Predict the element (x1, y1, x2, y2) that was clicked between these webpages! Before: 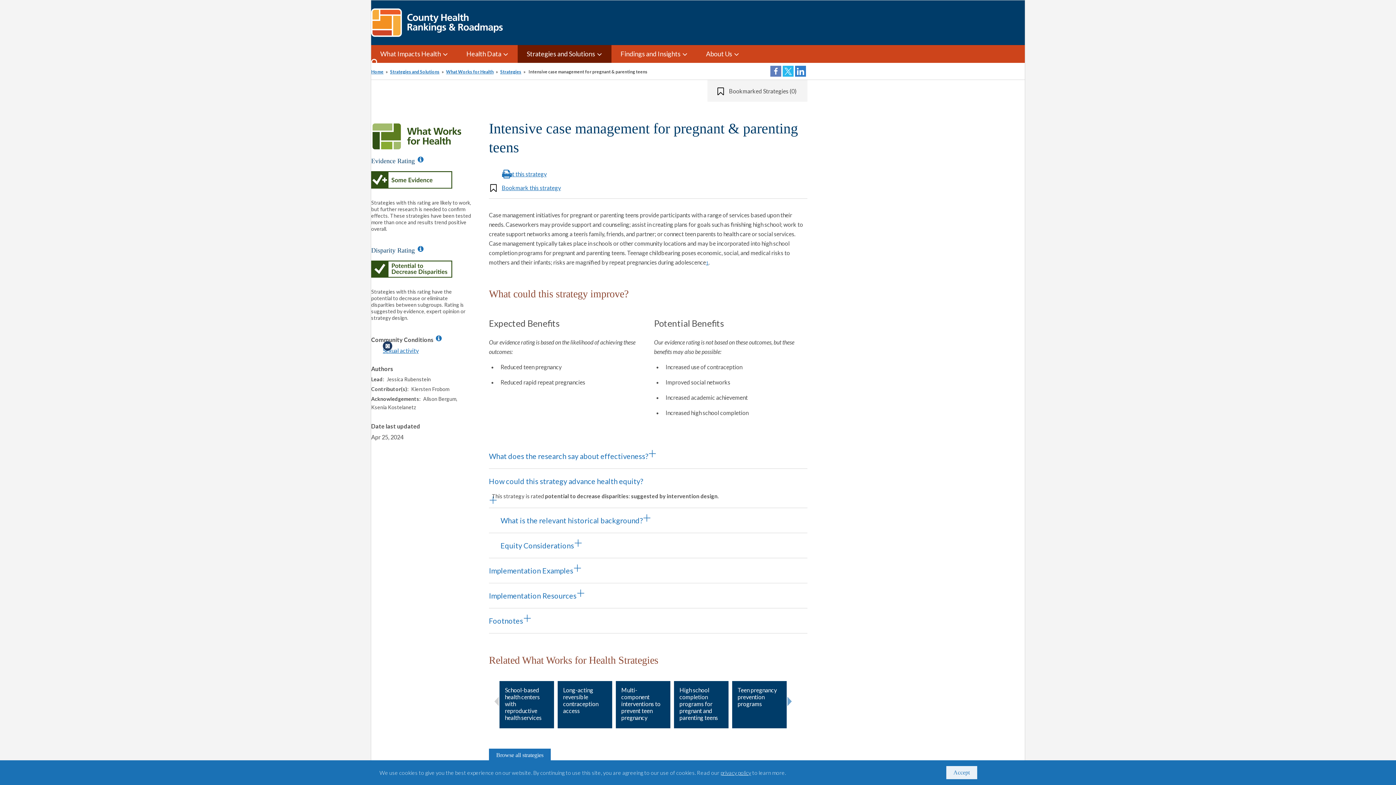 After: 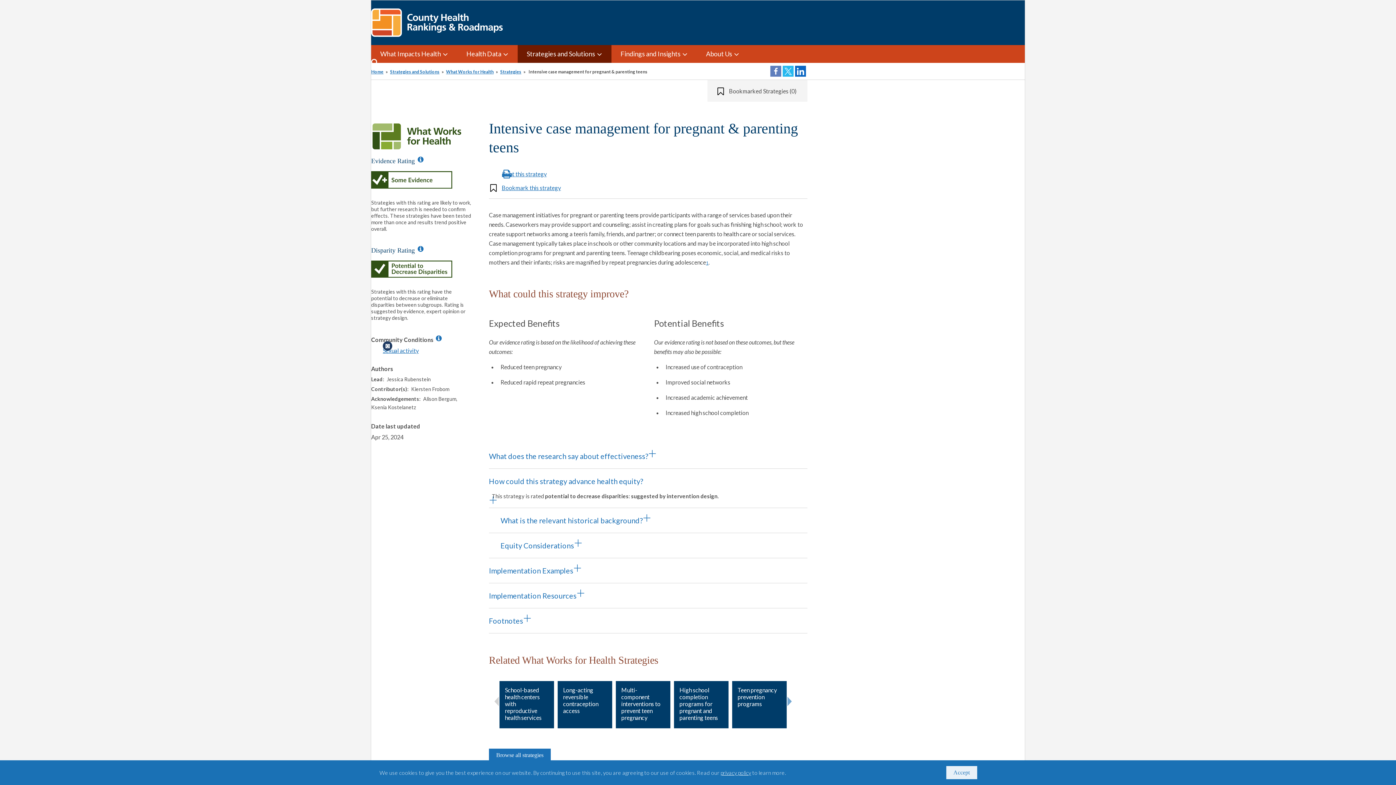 Action: label: Share on LinkedIn bbox: (795, 65, 806, 76)